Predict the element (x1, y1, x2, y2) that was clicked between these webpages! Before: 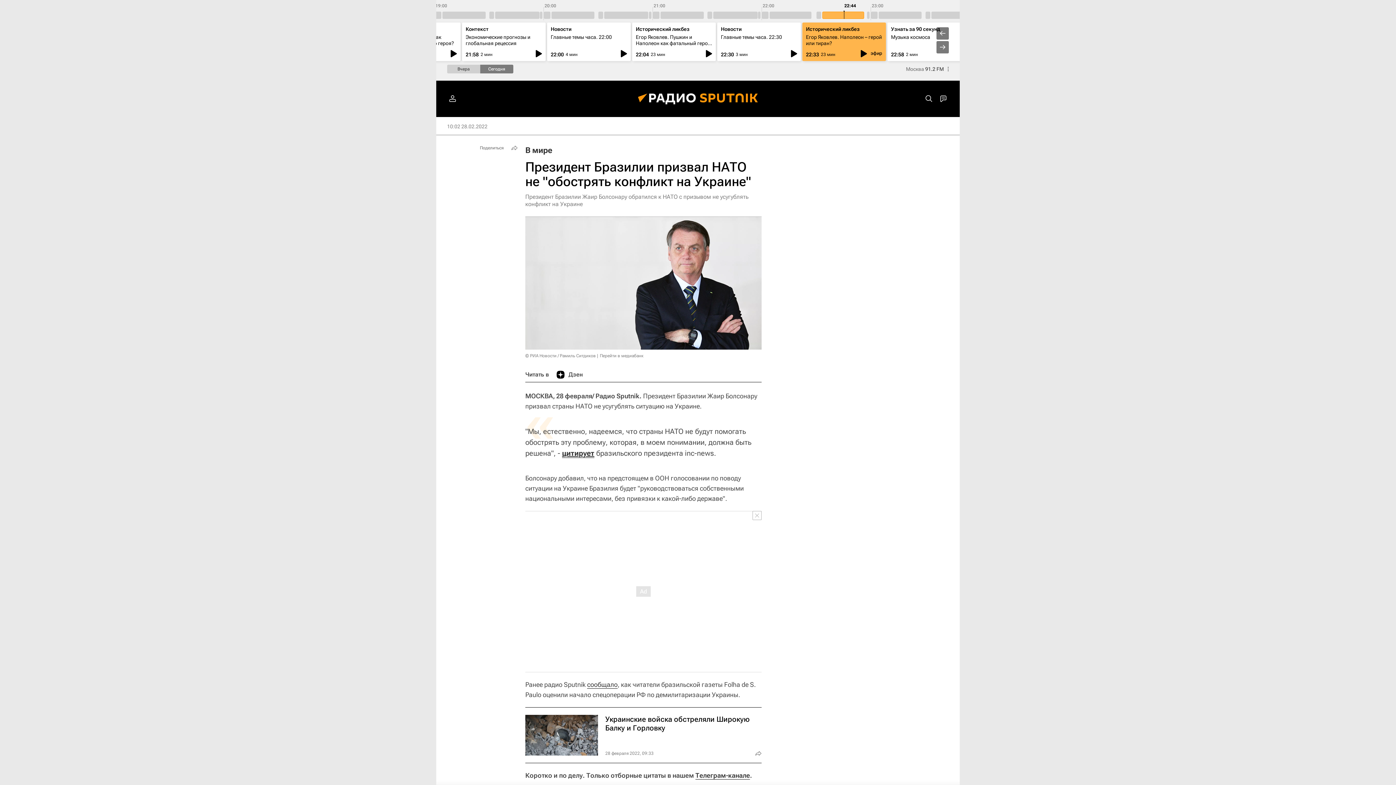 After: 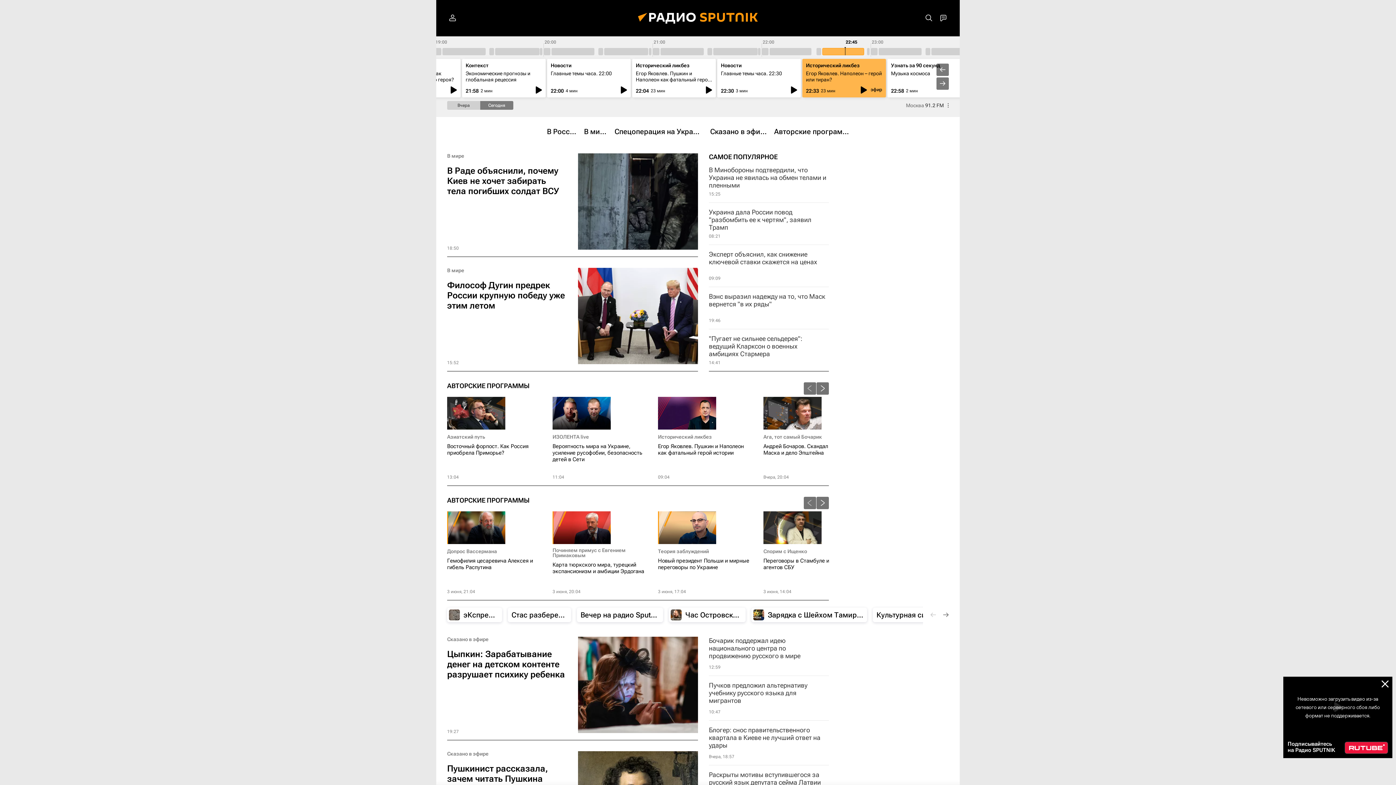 Action: bbox: (627, 80, 769, 117)